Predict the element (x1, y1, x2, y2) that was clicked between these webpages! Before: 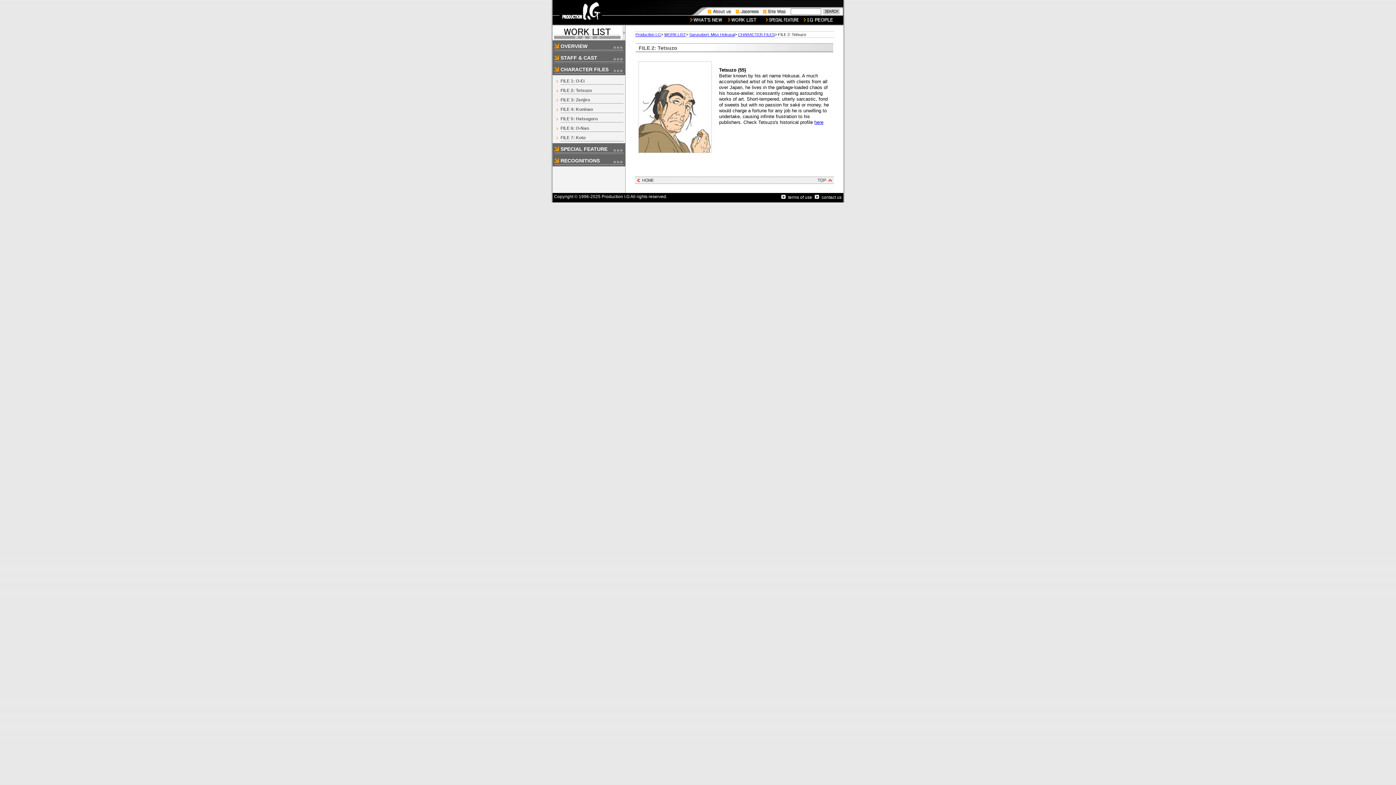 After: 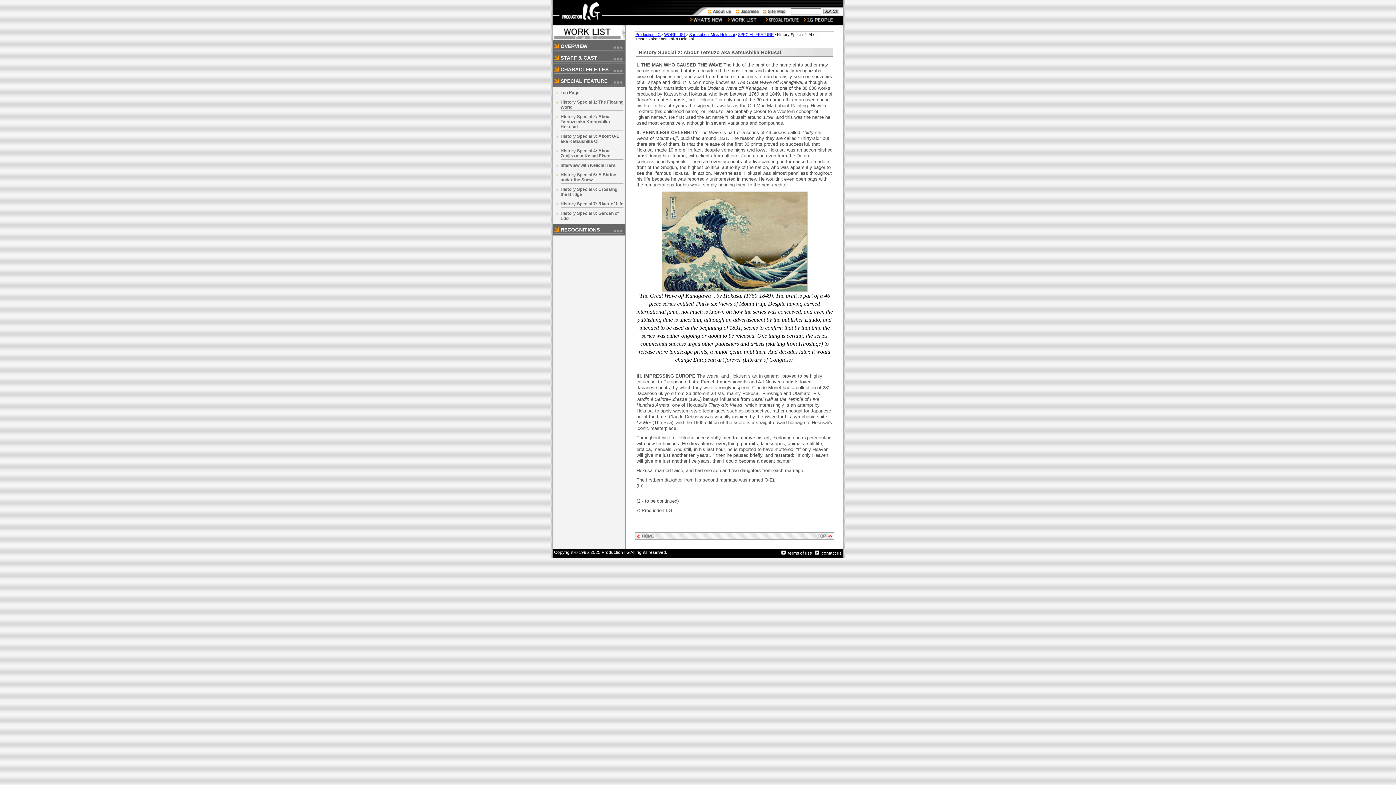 Action: label: here bbox: (814, 119, 823, 125)